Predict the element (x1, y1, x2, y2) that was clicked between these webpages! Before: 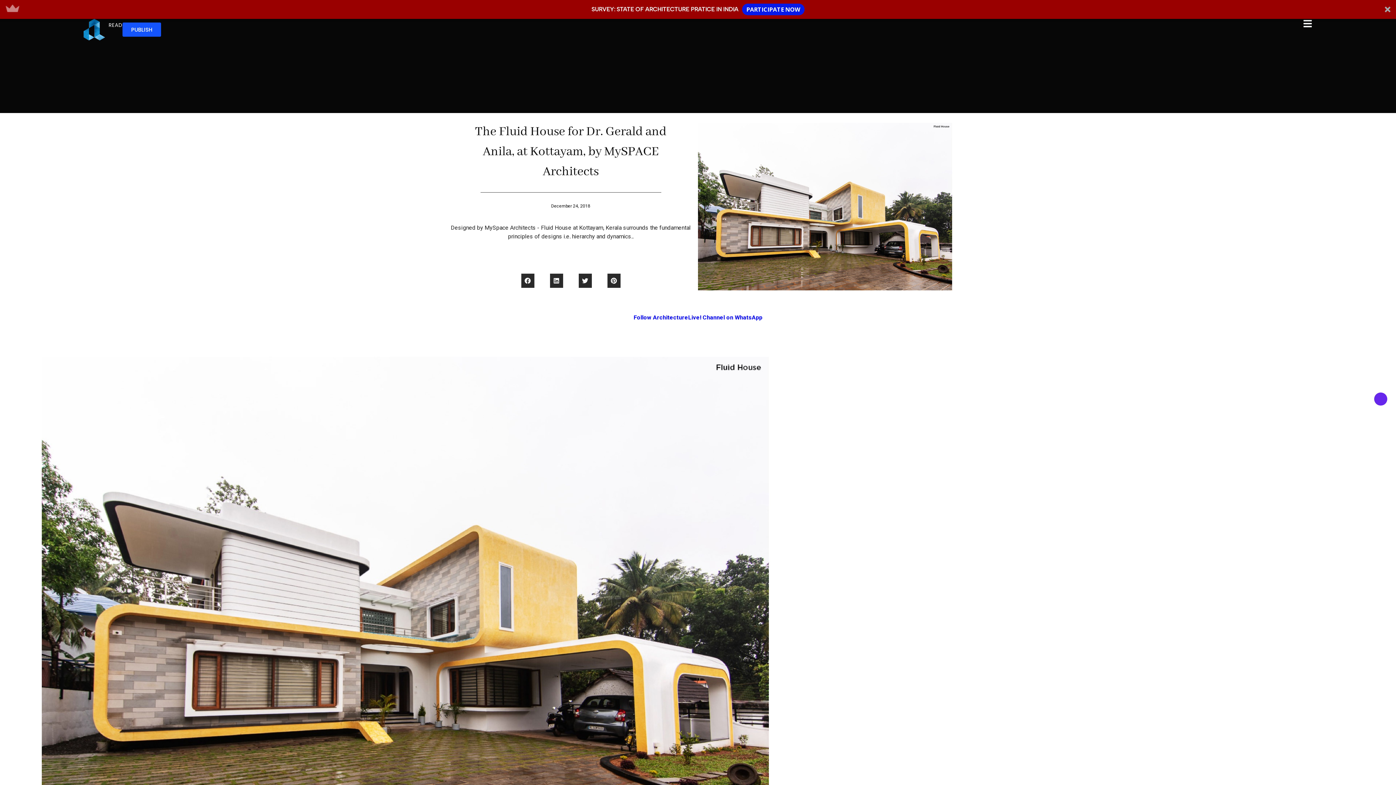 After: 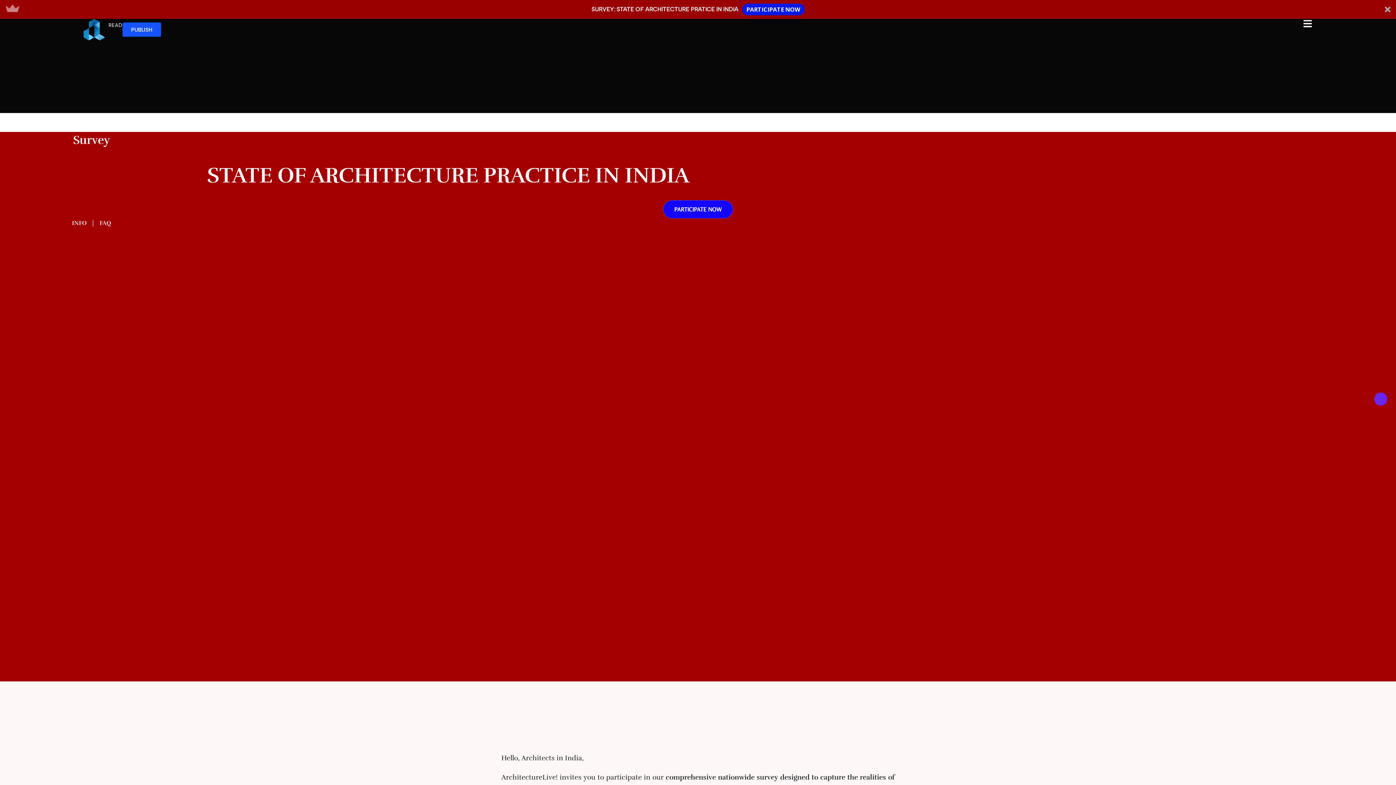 Action: bbox: (746, 3, 809, 15) label: PARTICIPATE NOW